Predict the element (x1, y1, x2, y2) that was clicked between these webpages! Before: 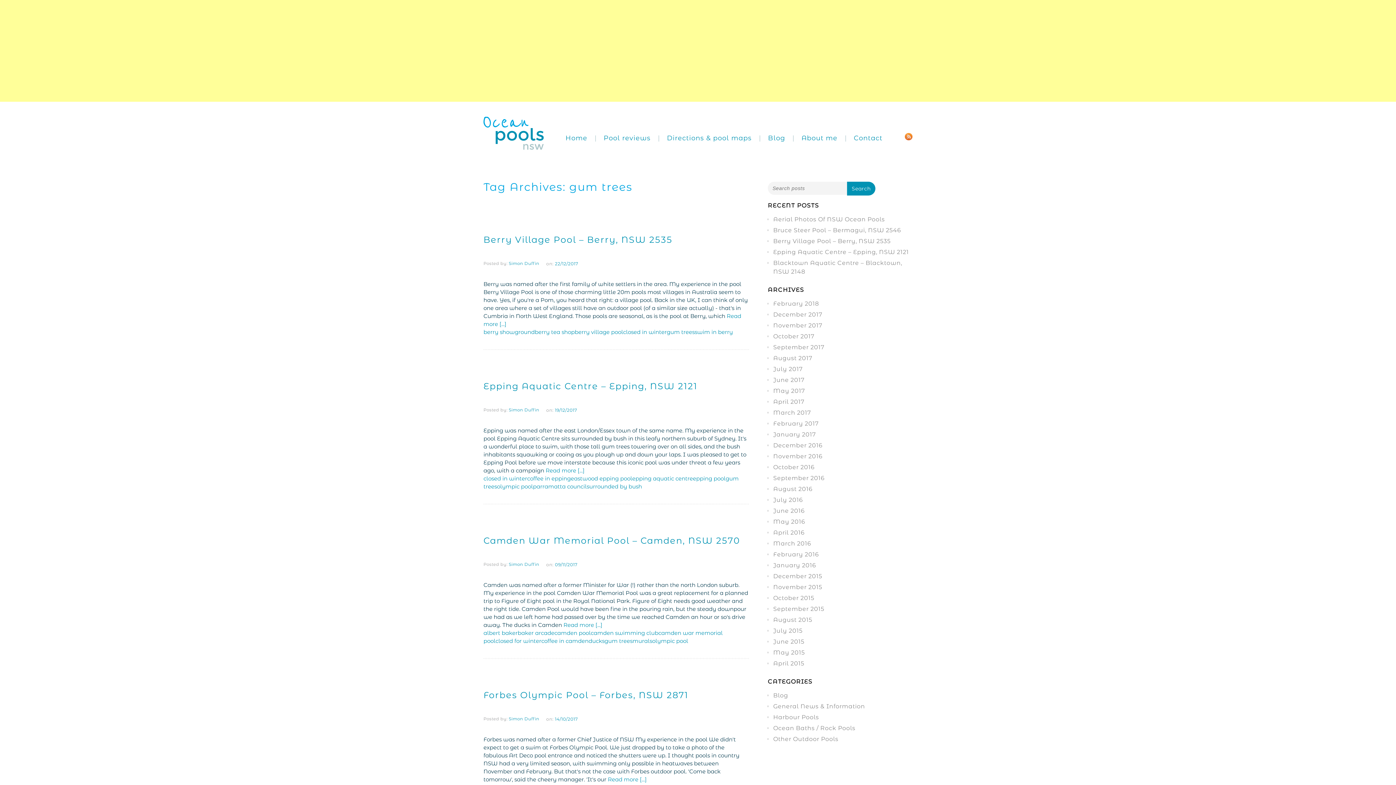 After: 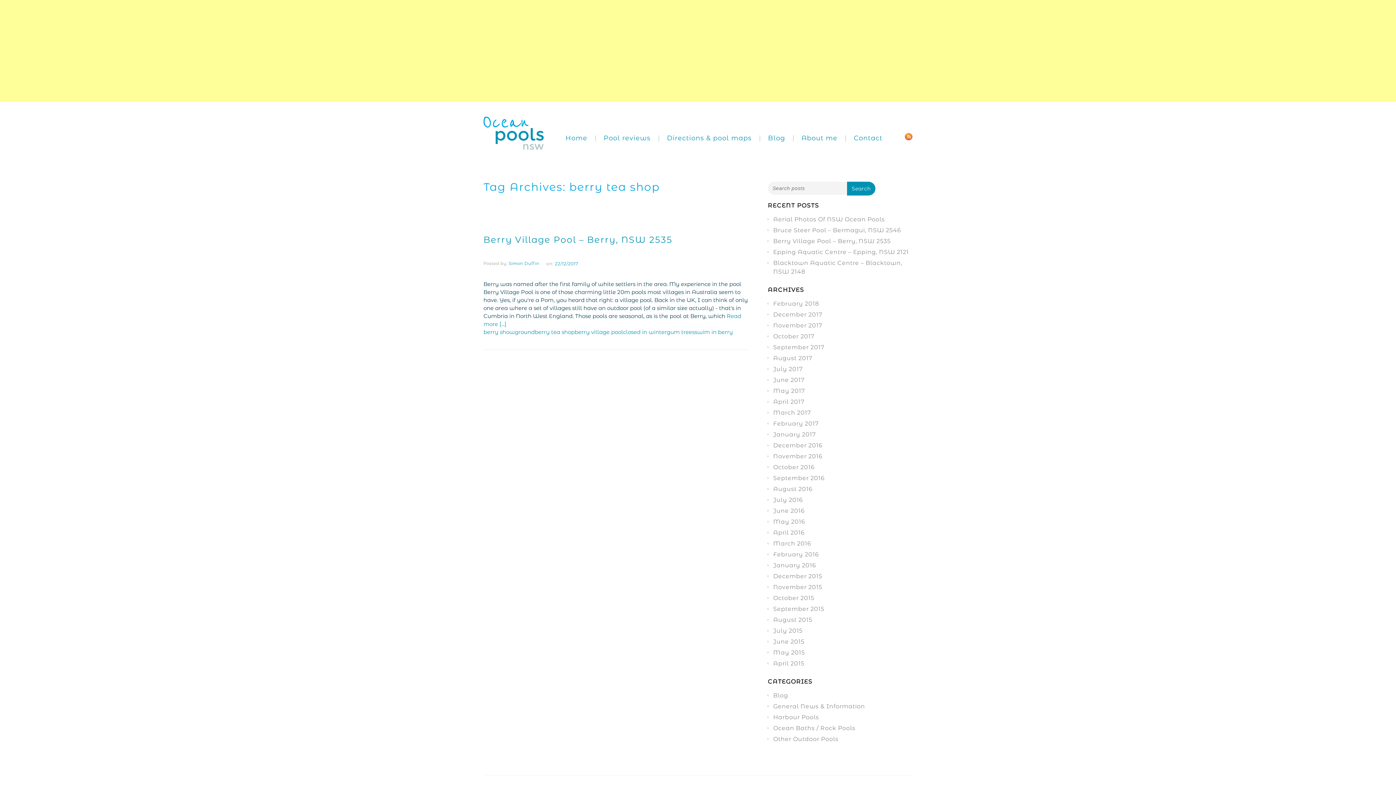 Action: bbox: (534, 328, 574, 335) label: berry tea shop